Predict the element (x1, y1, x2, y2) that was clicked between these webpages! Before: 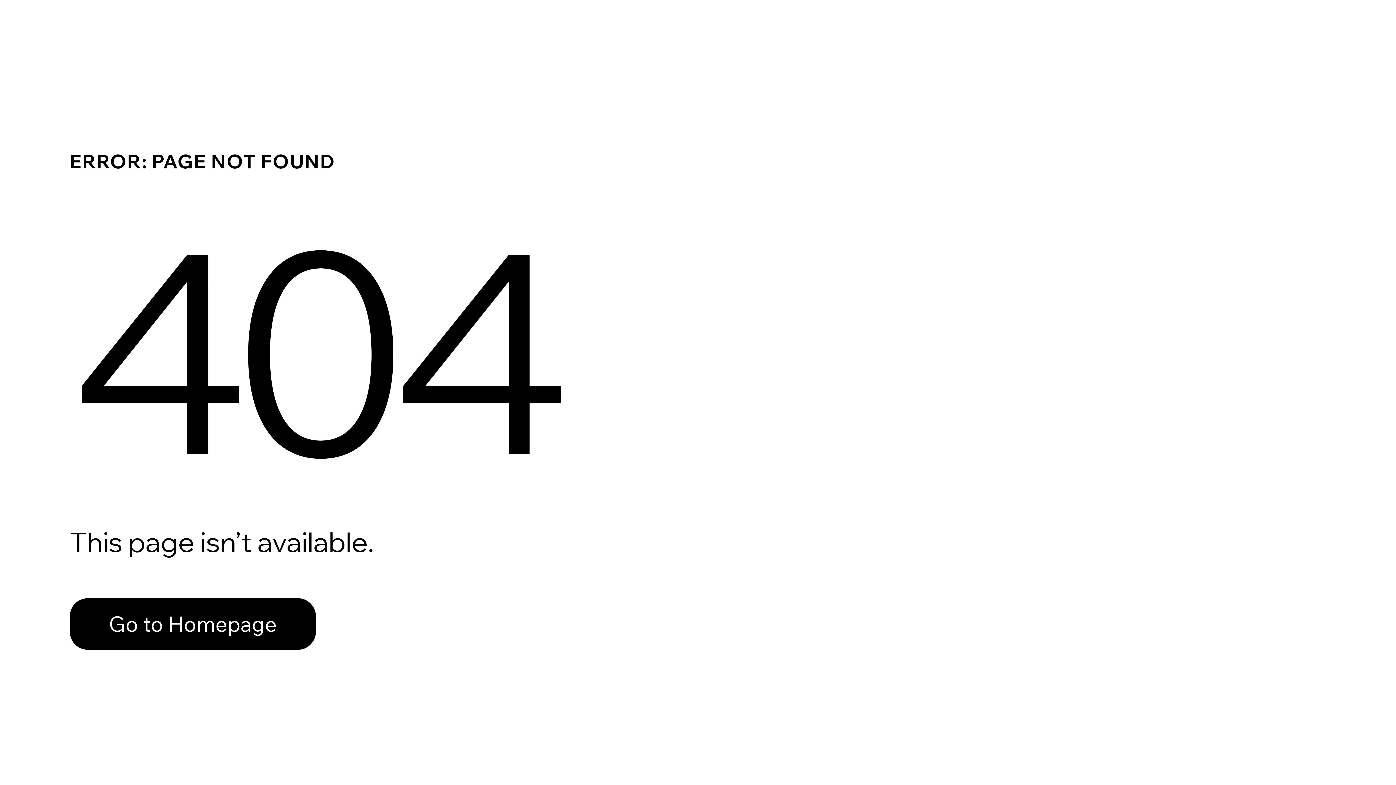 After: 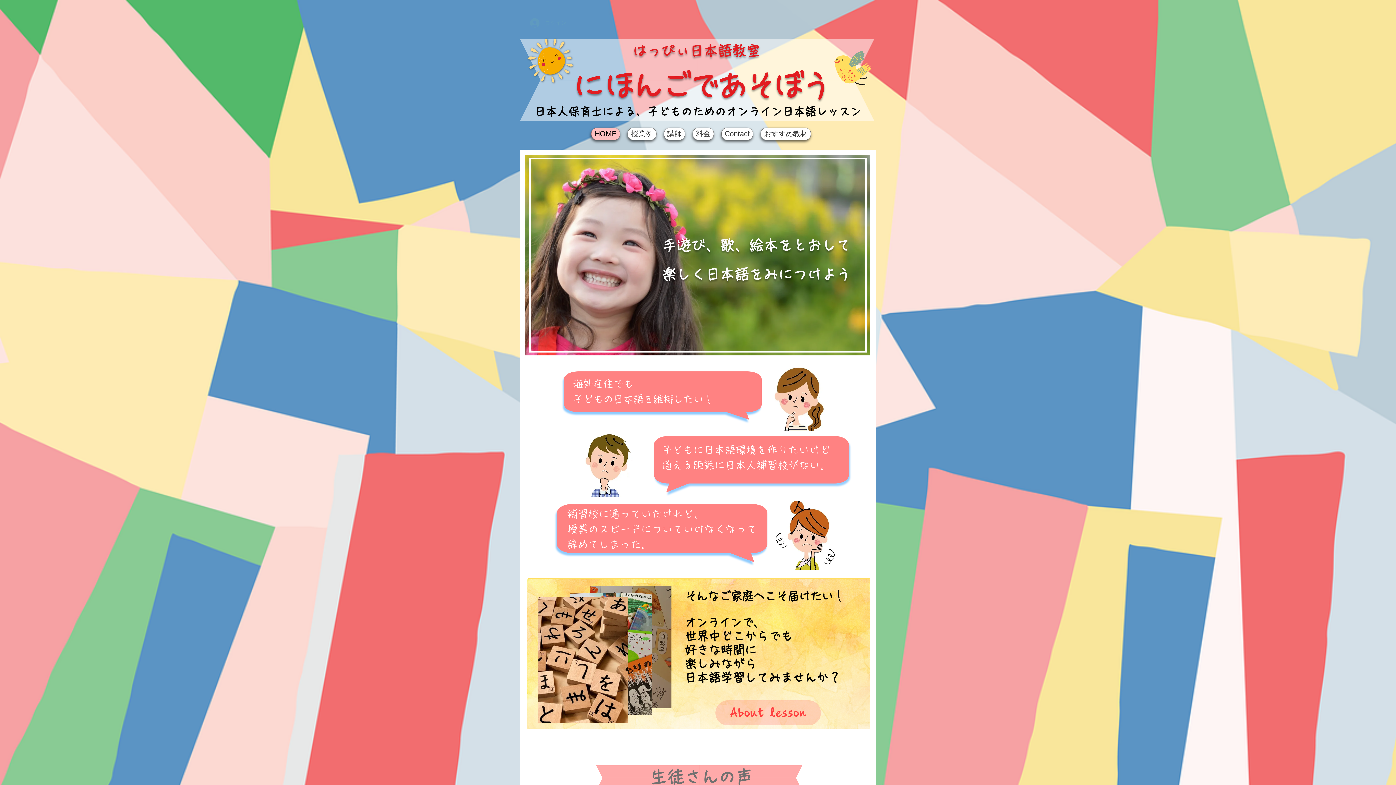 Action: bbox: (69, 582, 768, 659) label: Go to Homepage